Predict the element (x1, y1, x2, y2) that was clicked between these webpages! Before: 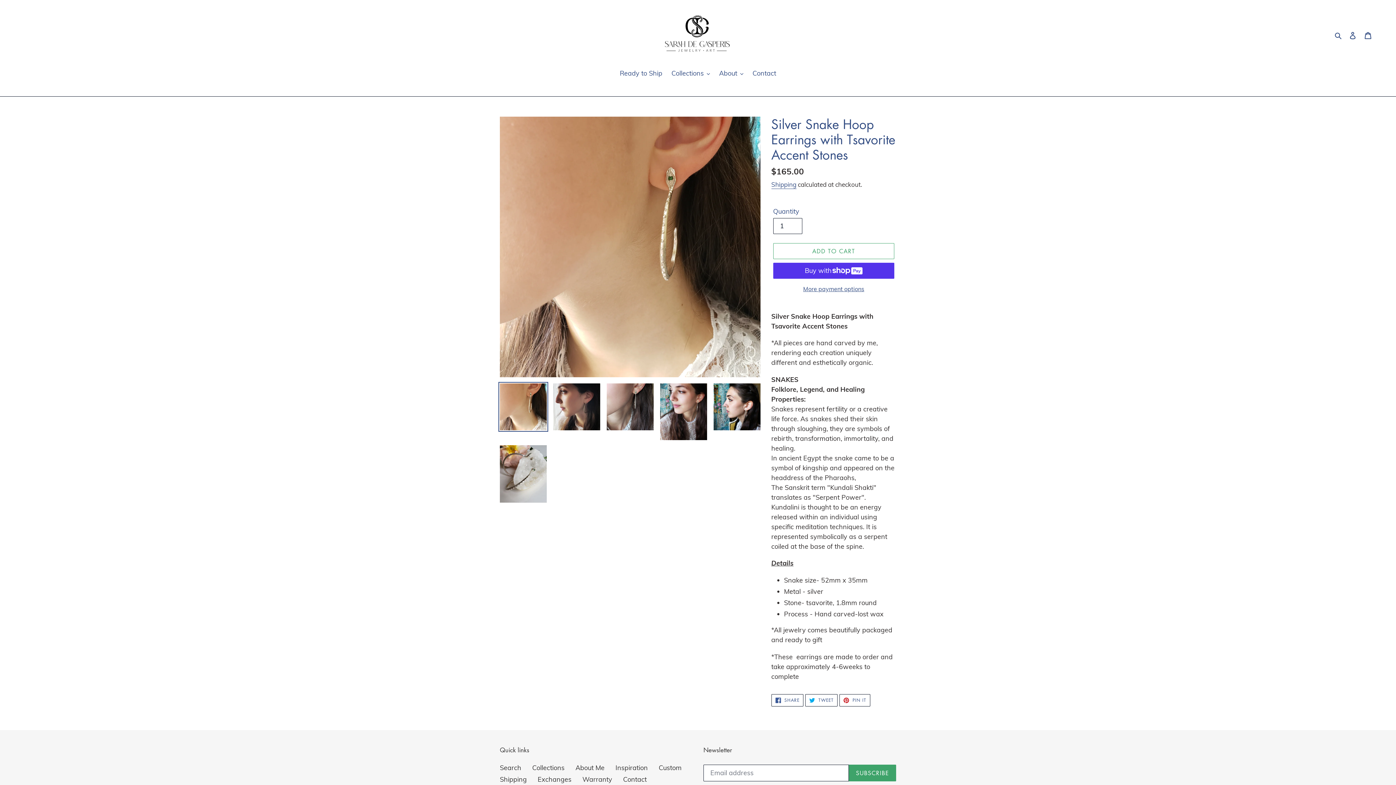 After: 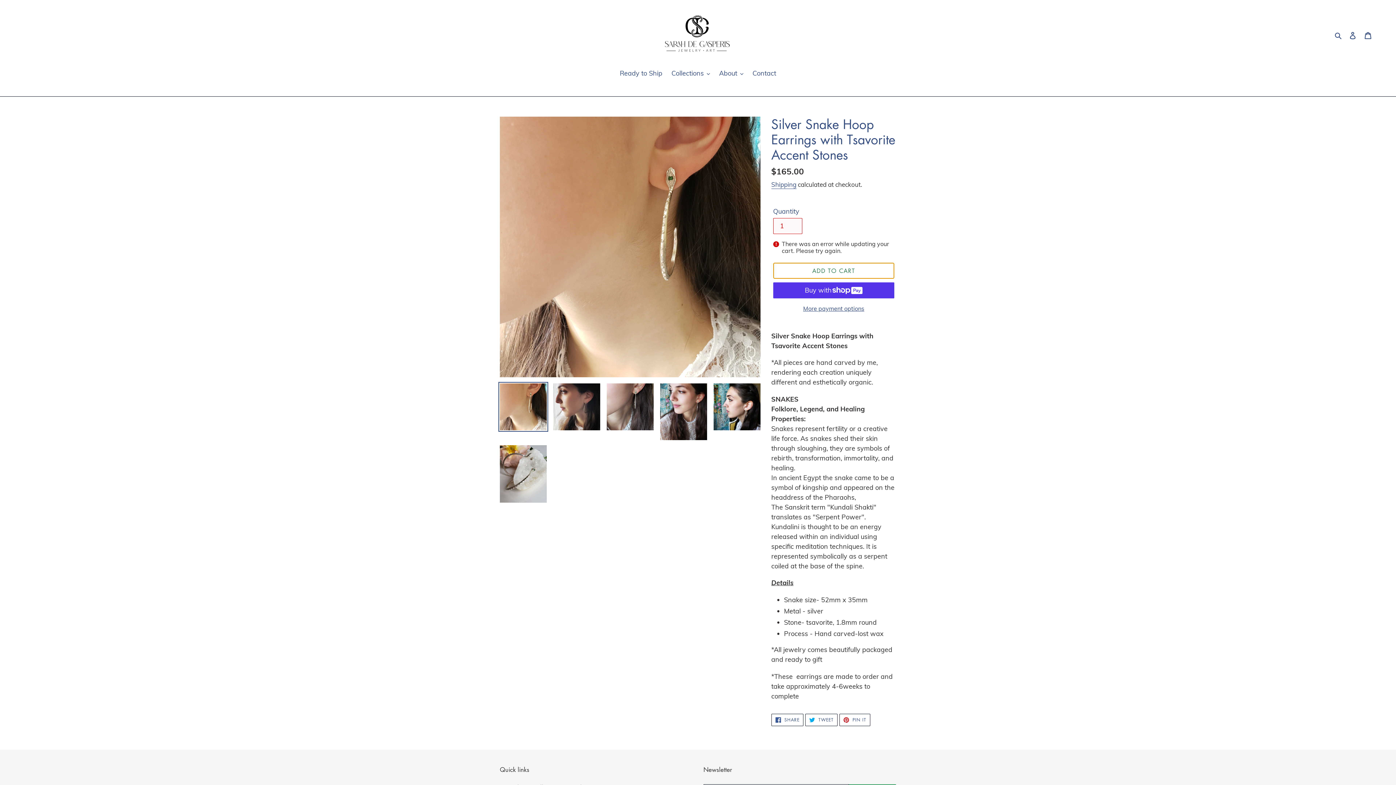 Action: bbox: (773, 243, 894, 259) label: Add to cart